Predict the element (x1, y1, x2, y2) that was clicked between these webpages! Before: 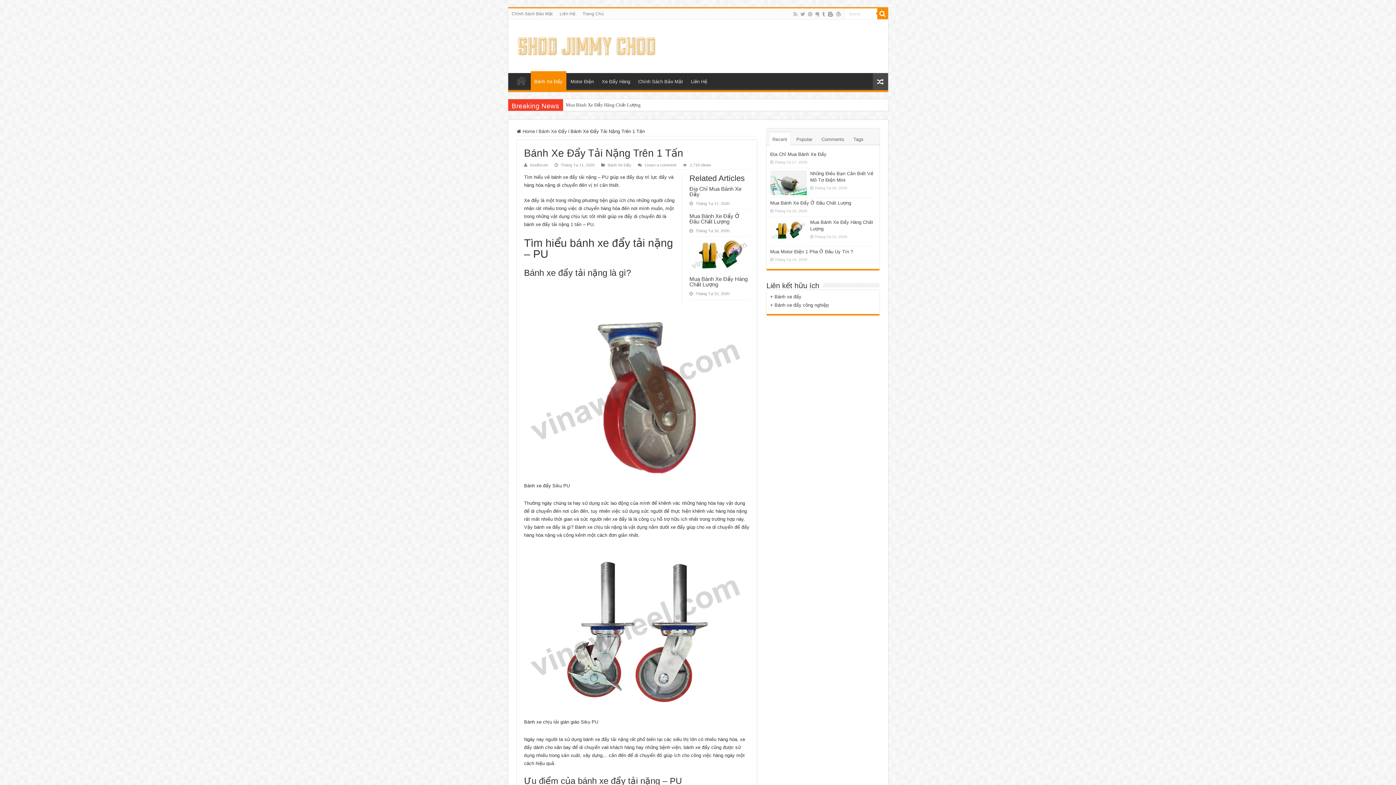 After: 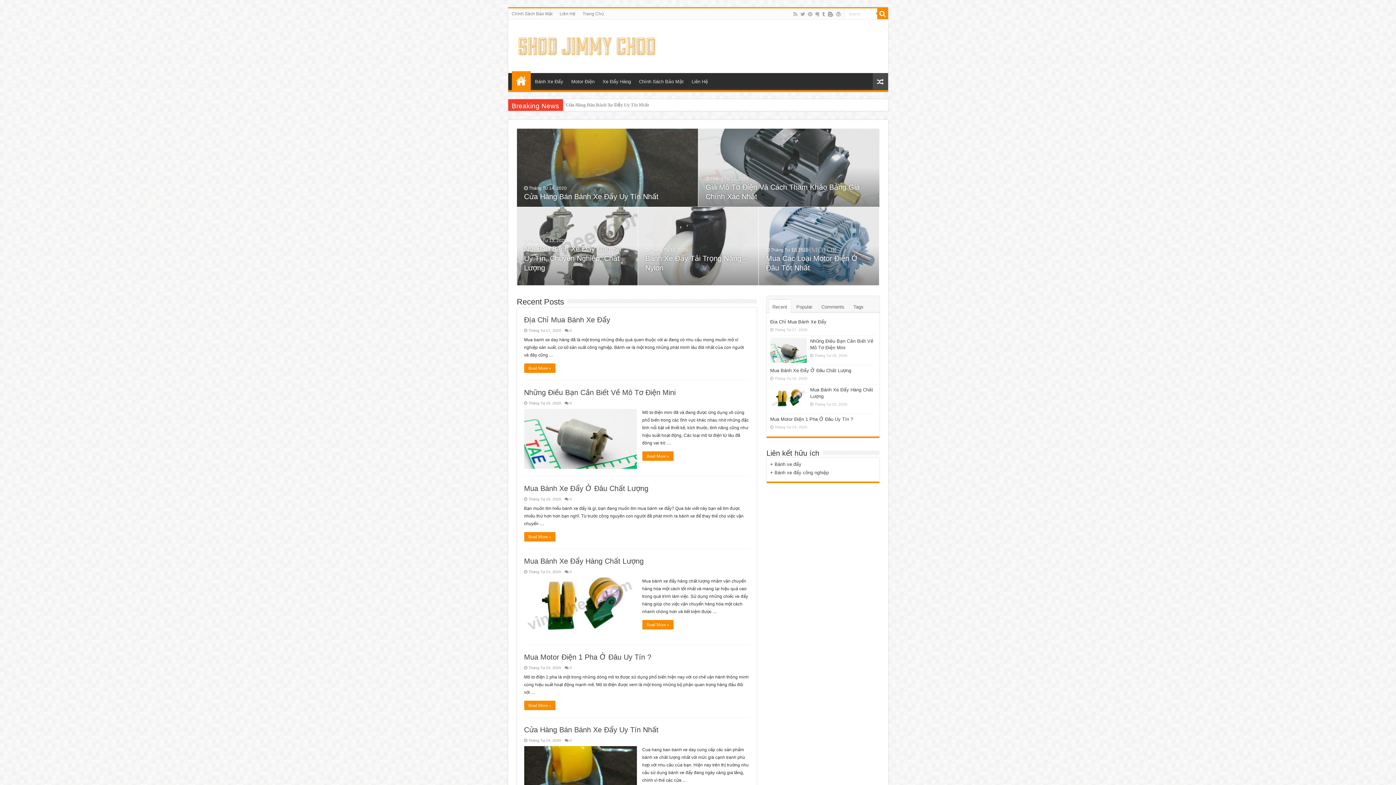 Action: bbox: (513, 36, 660, 53)